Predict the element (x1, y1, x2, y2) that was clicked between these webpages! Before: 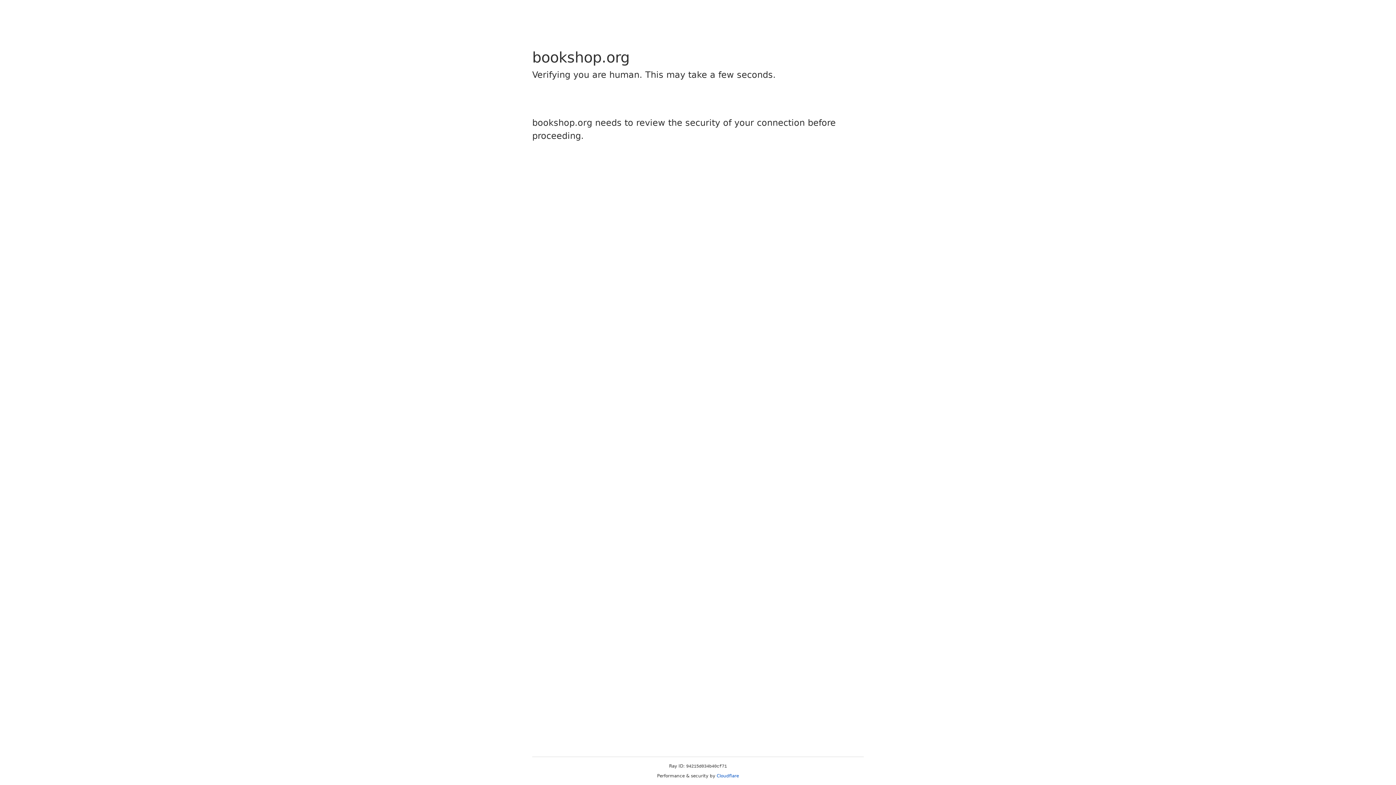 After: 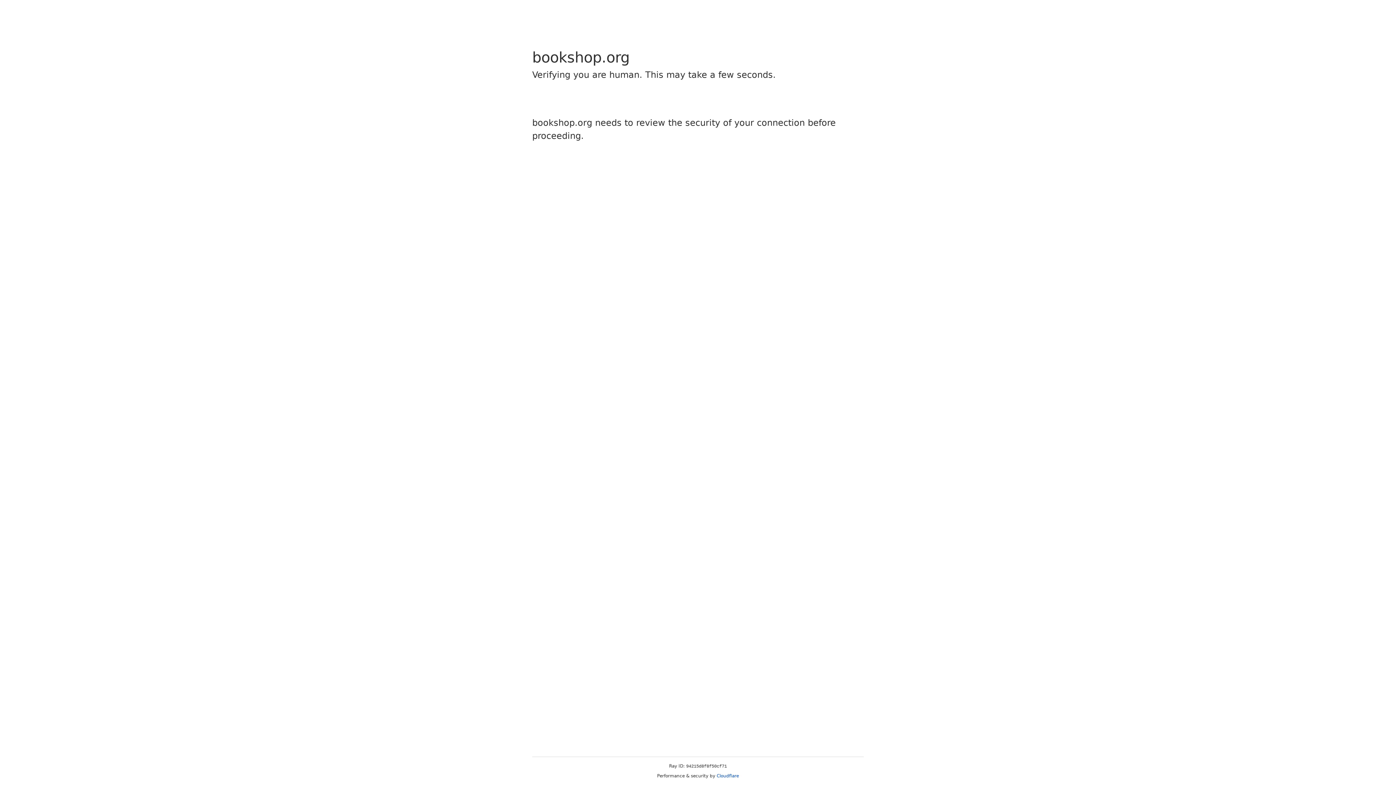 Action: label: Cloudflare bbox: (716, 773, 739, 778)